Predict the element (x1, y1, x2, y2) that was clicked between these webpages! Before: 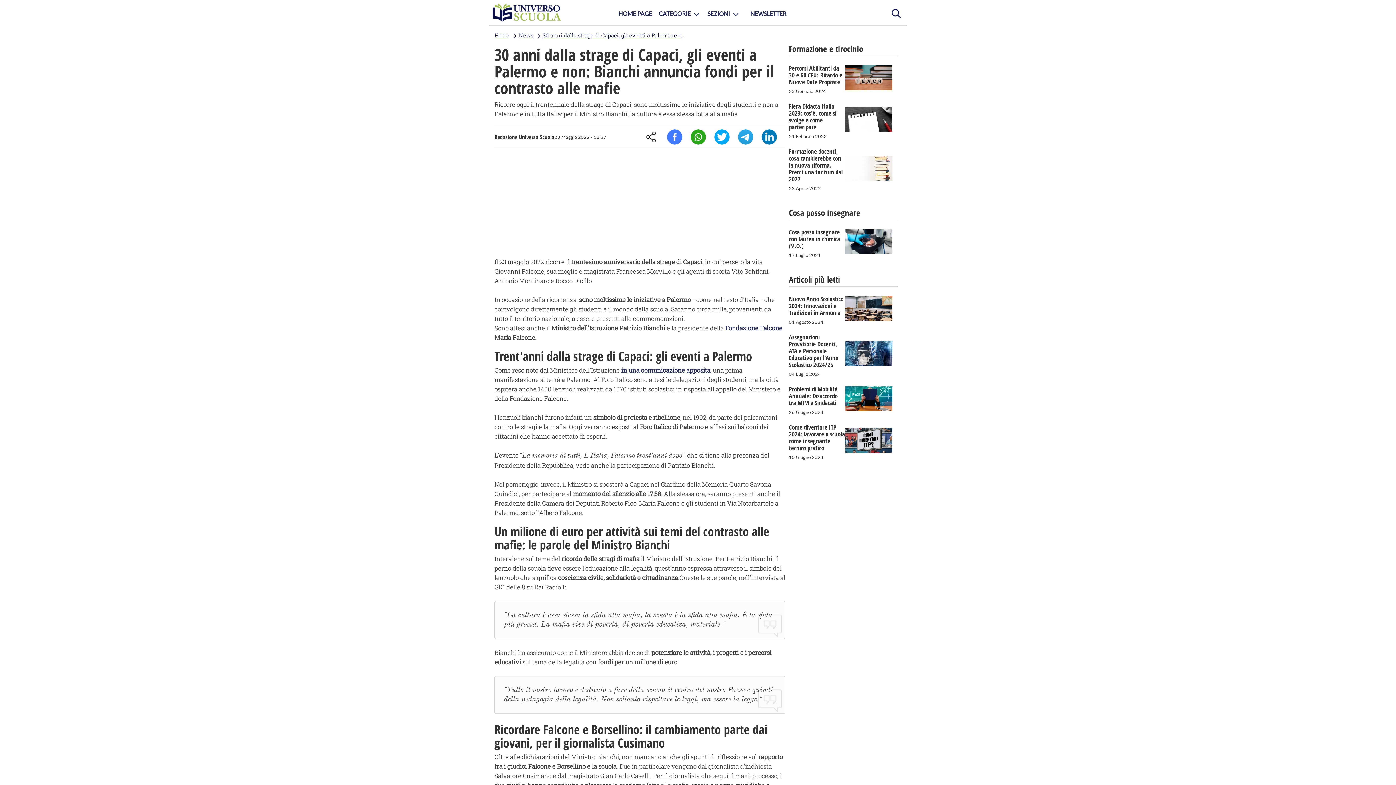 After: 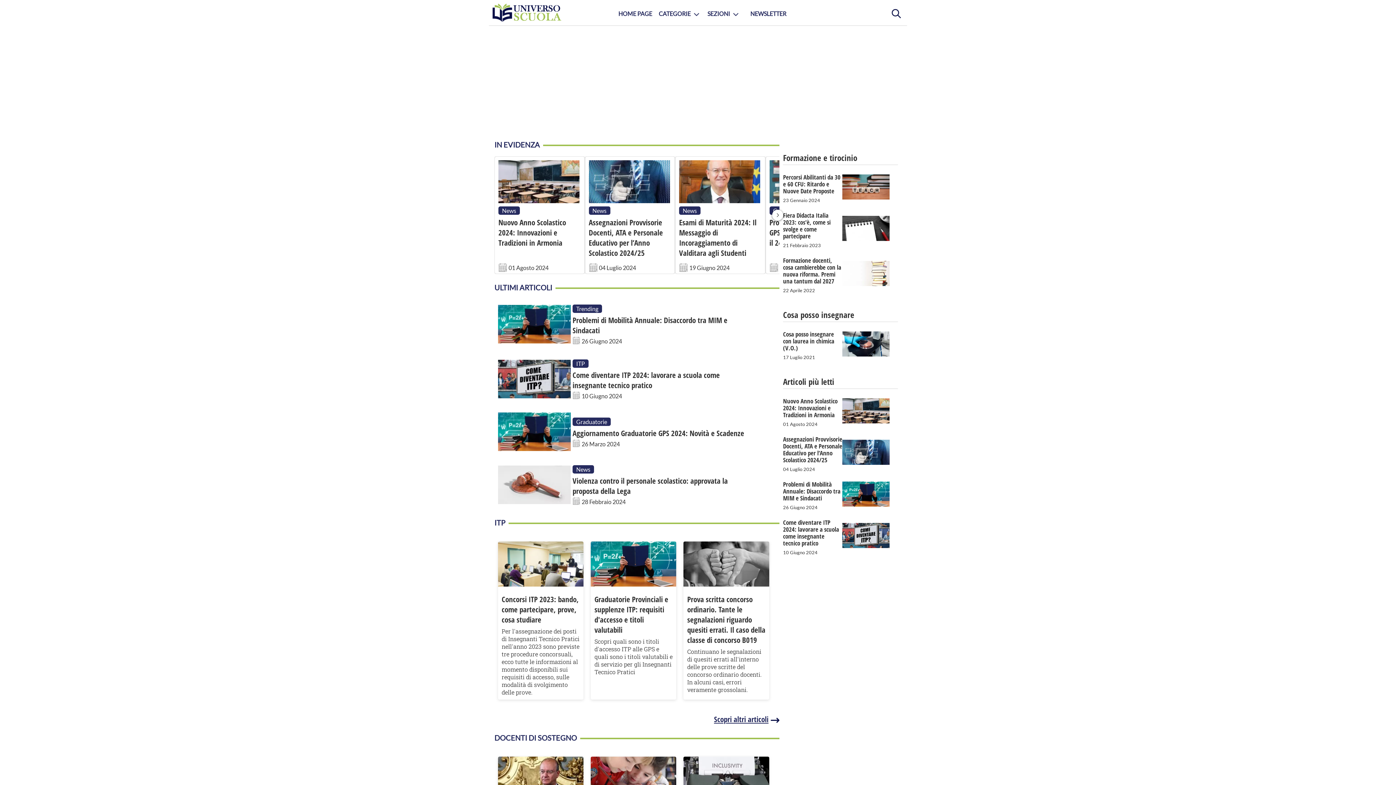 Action: label: Home bbox: (494, 31, 509, 38)